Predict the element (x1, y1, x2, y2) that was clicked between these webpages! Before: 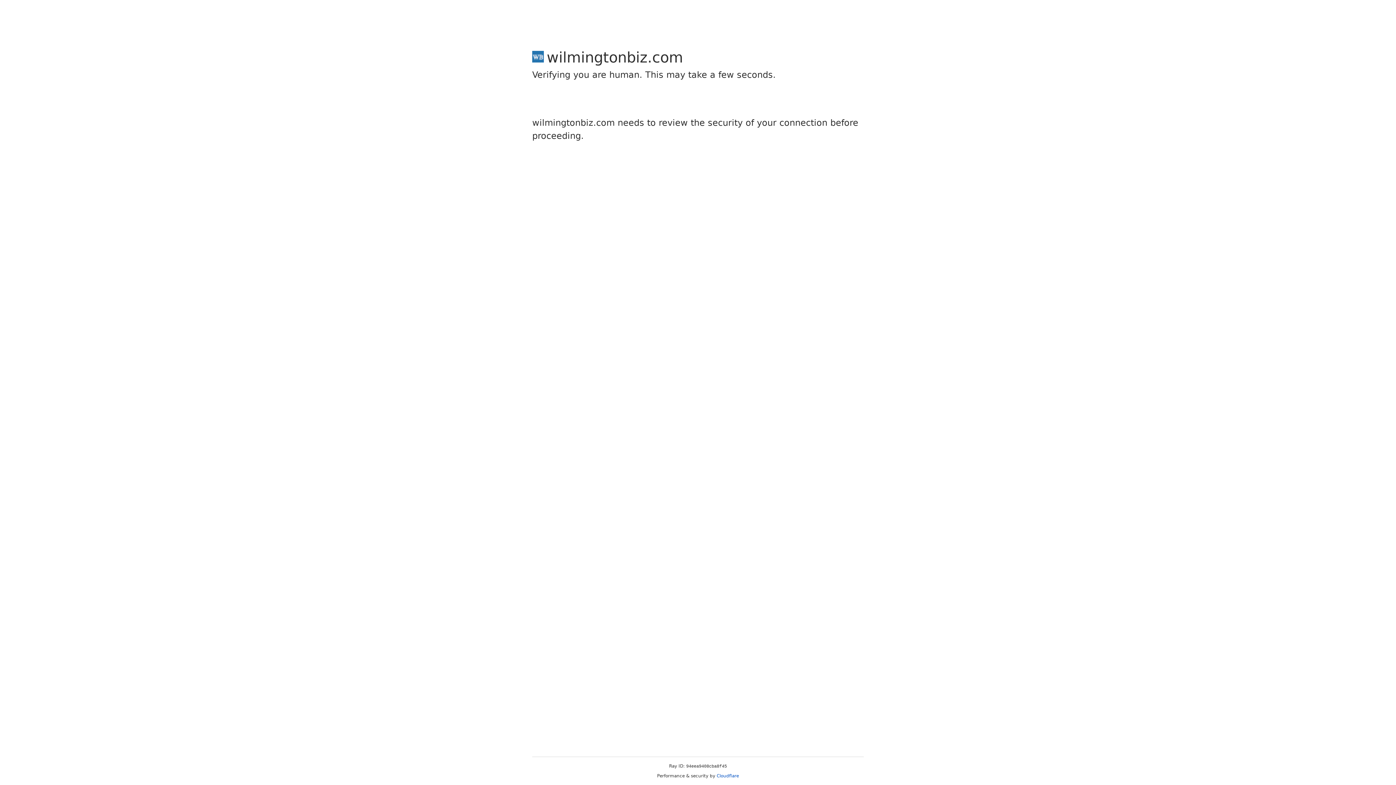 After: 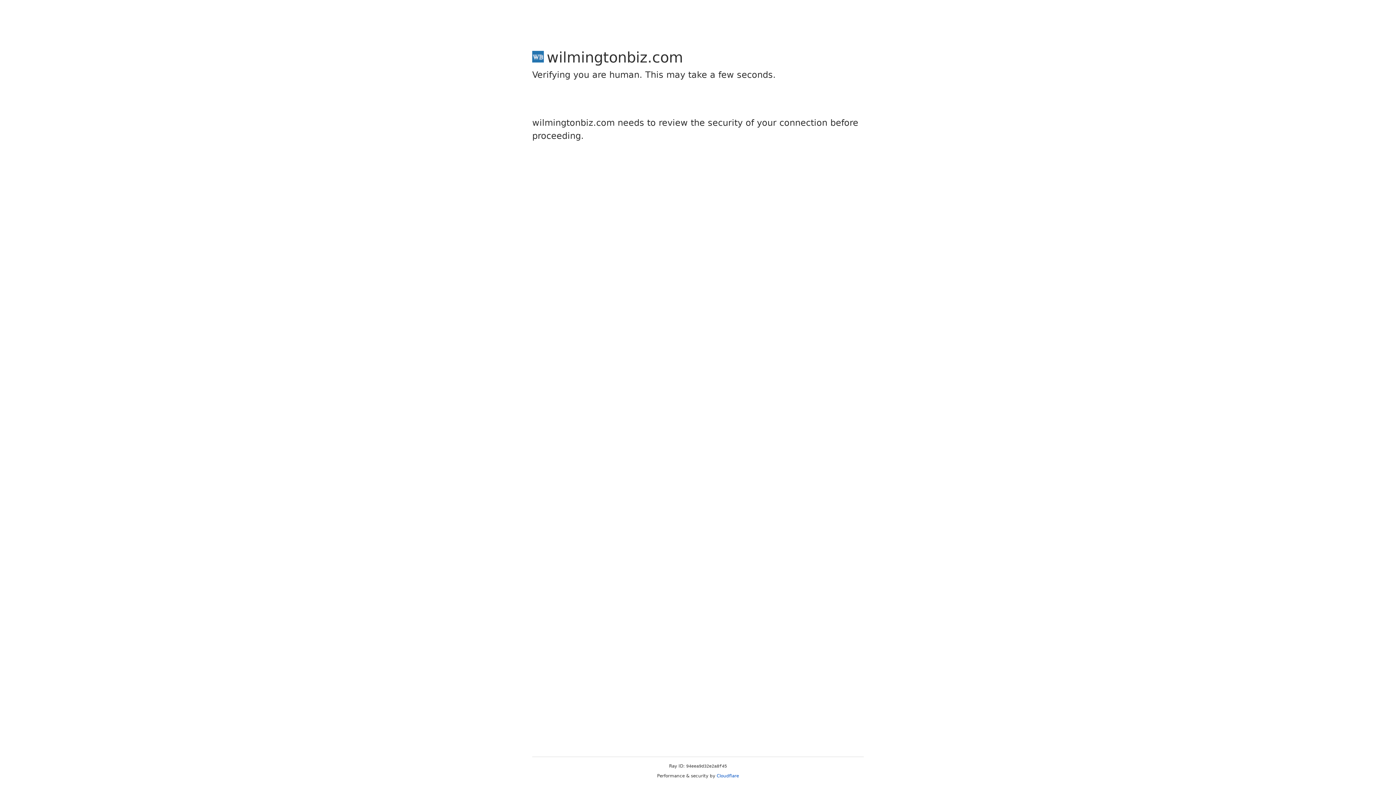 Action: bbox: (716, 773, 739, 778) label: Cloudflare